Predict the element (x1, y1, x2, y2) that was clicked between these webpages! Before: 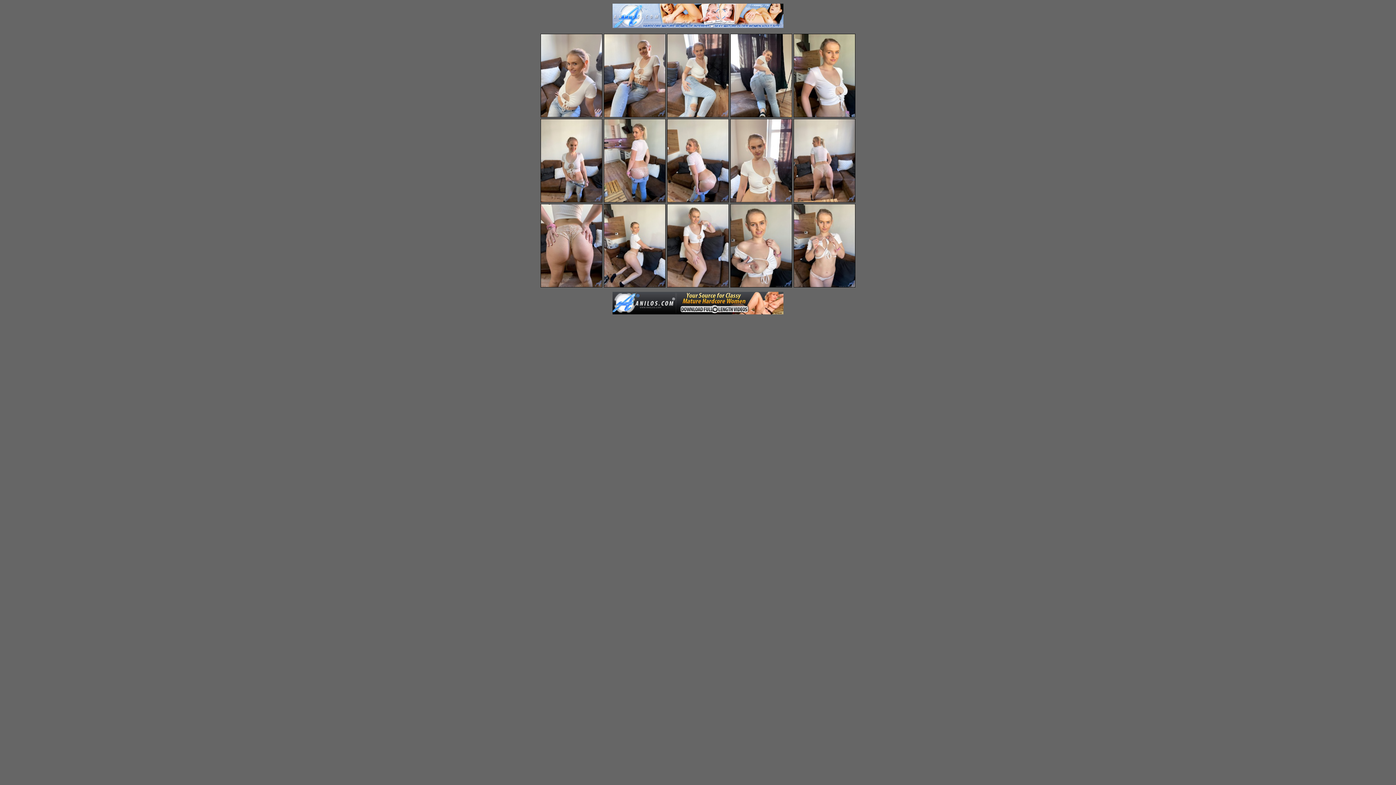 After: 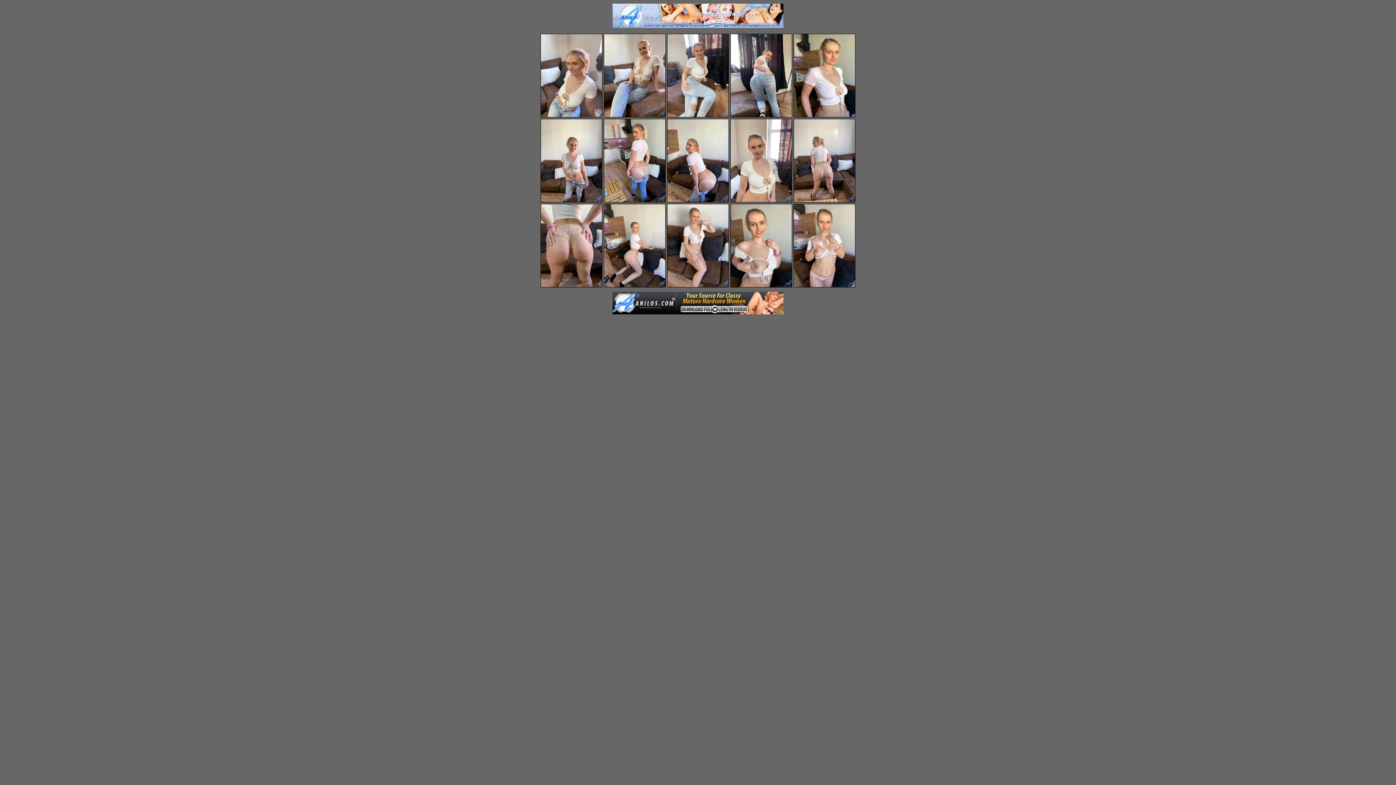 Action: bbox: (604, 204, 665, 287)